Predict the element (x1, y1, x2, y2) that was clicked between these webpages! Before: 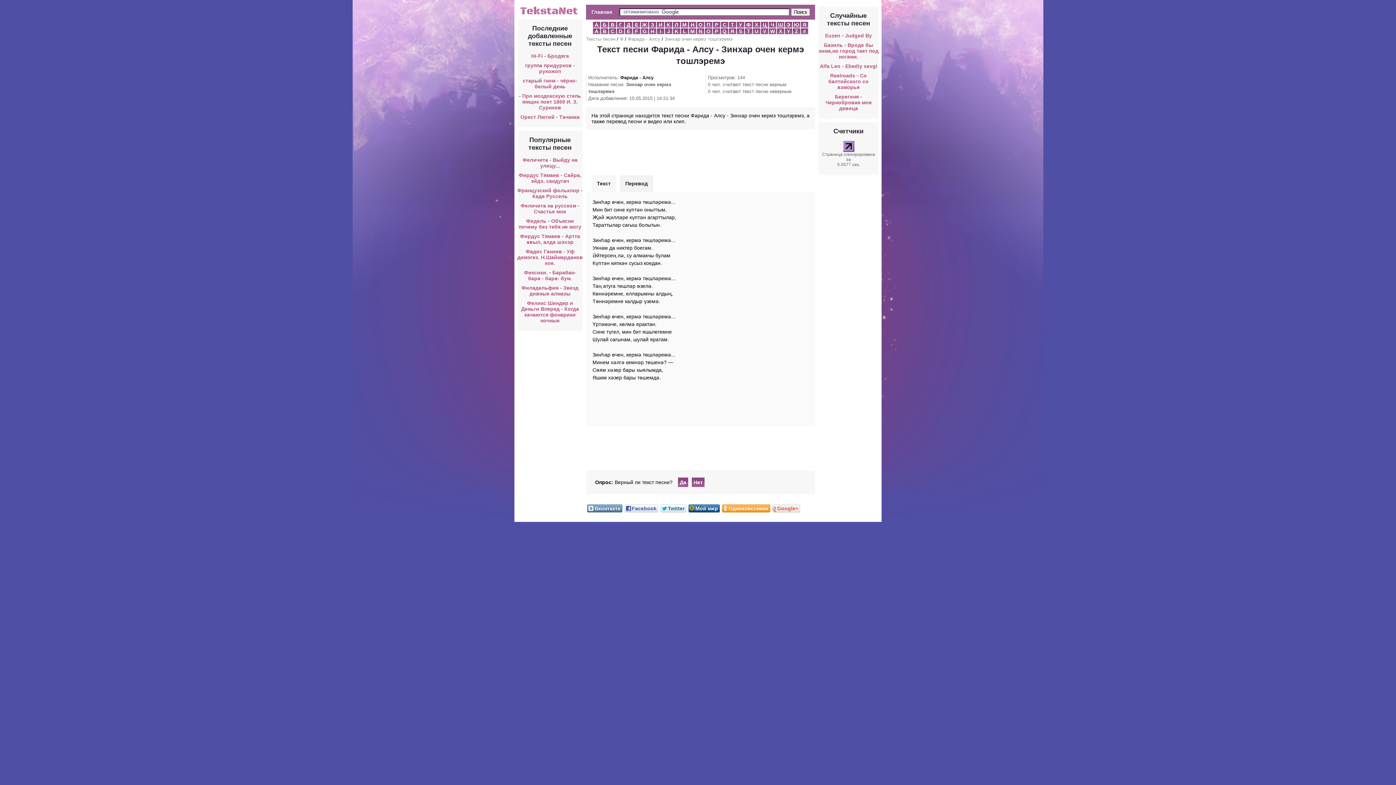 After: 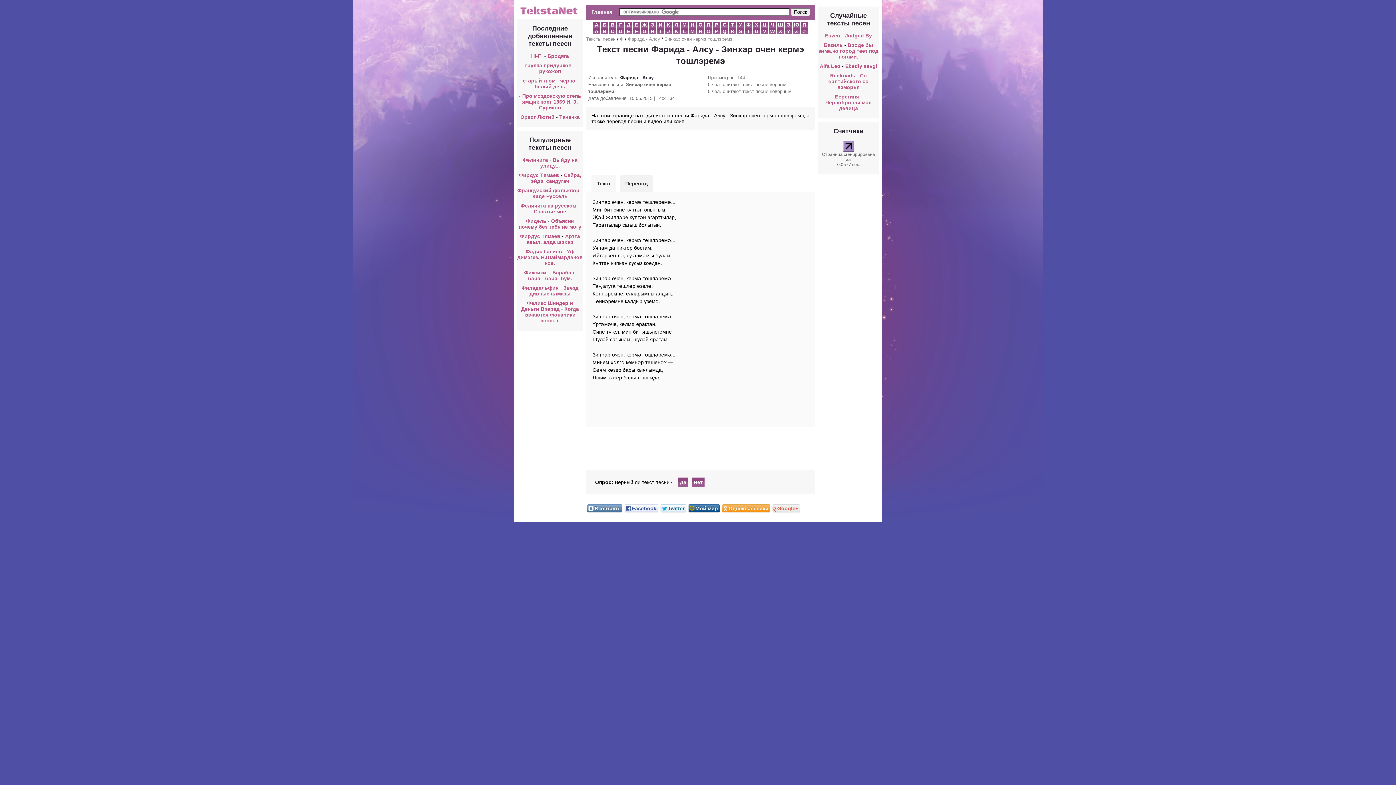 Action: bbox: (597, 180, 610, 186) label: Текст